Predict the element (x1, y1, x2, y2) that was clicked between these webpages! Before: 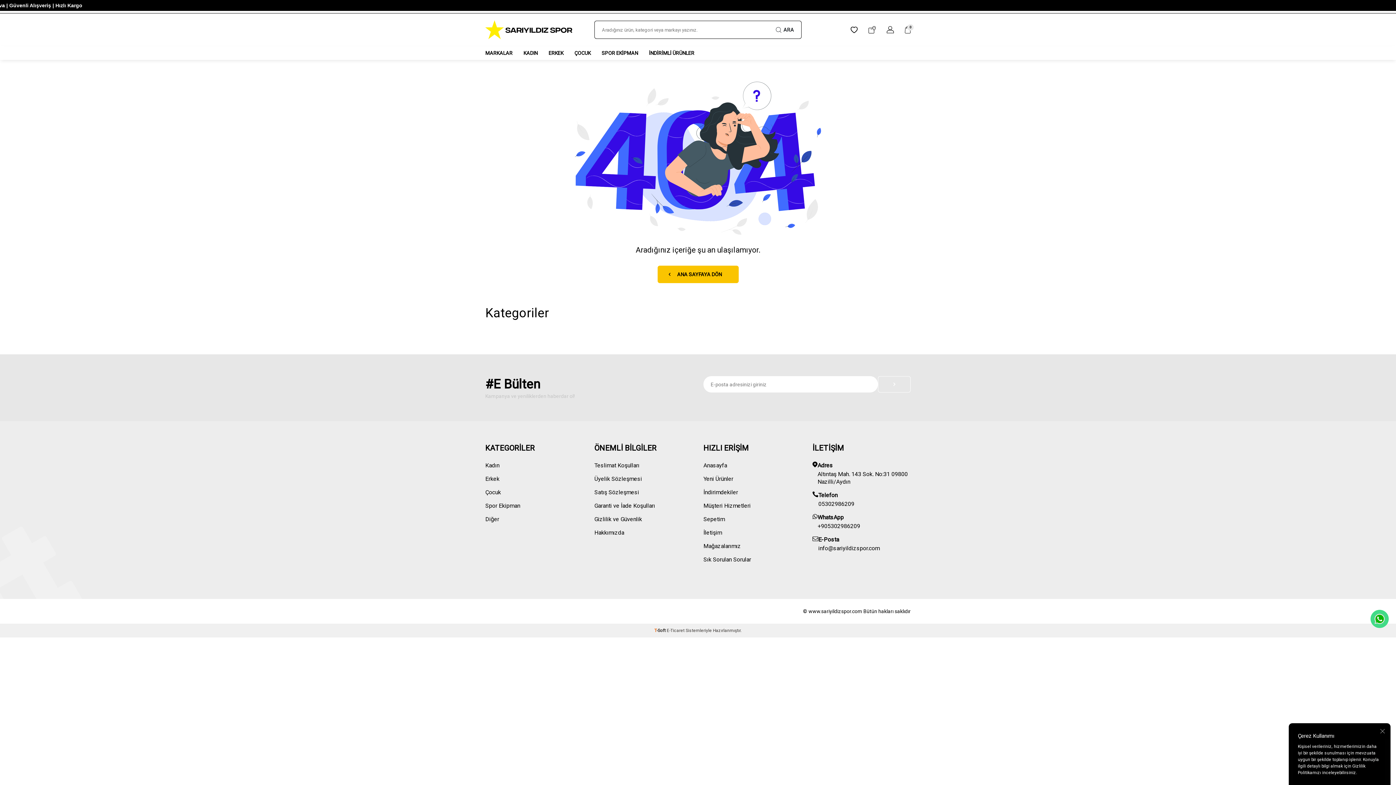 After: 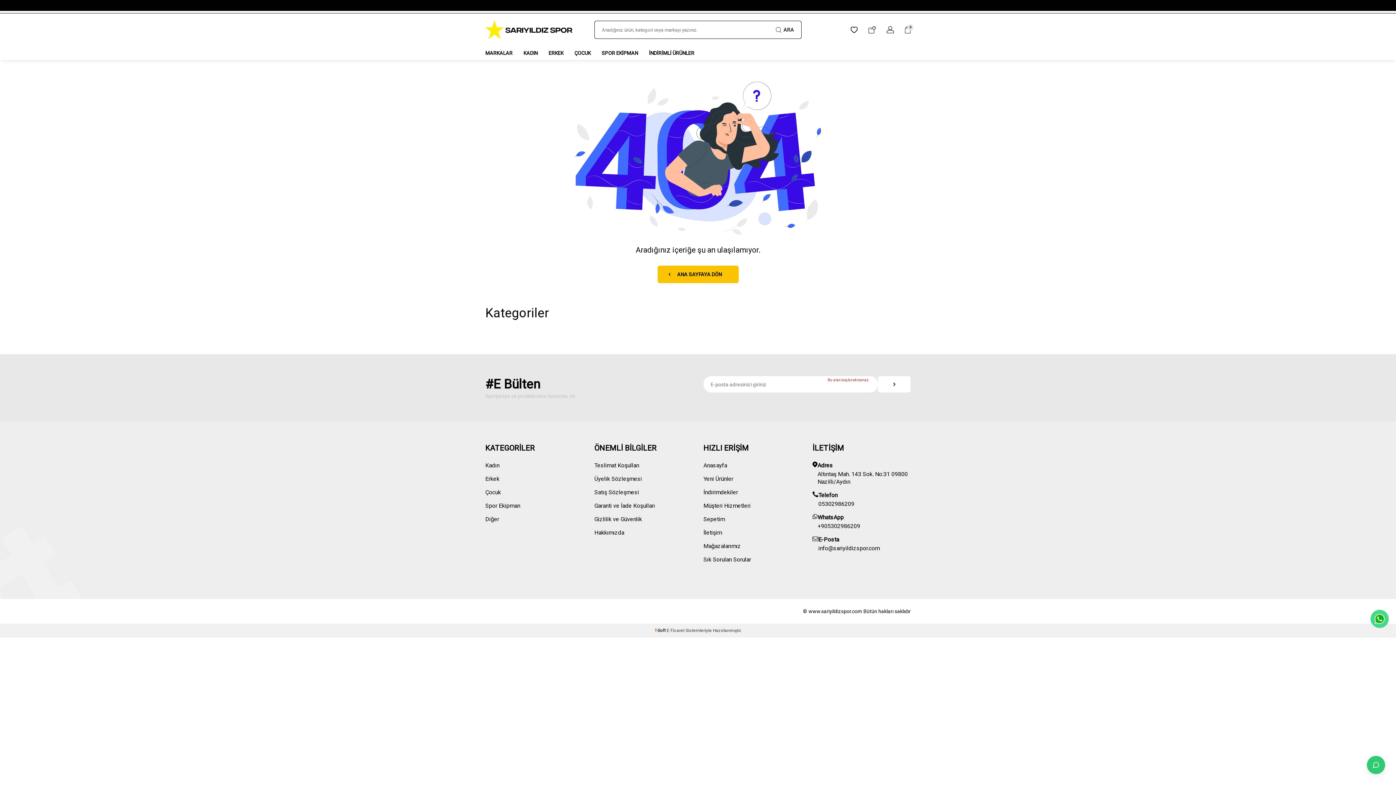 Action: bbox: (878, 376, 910, 392)